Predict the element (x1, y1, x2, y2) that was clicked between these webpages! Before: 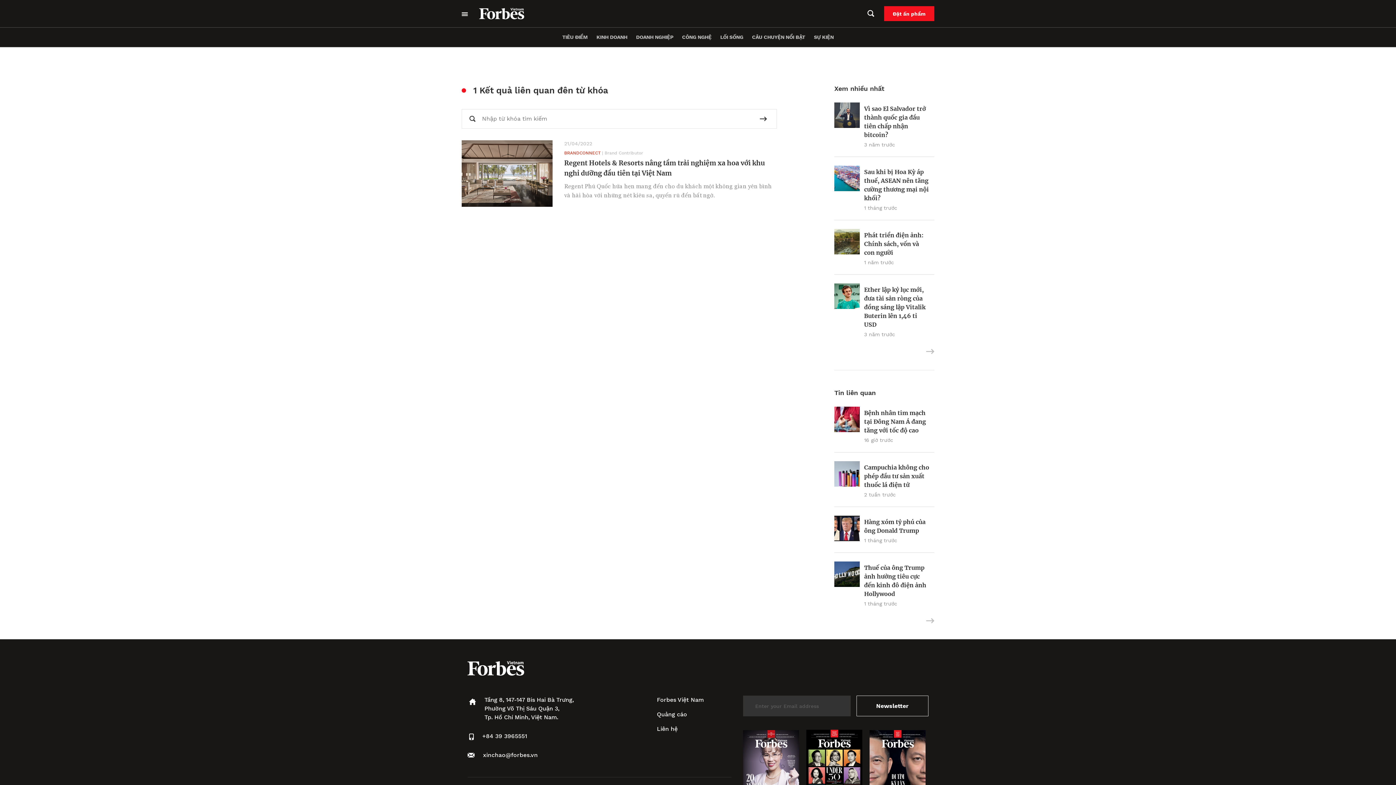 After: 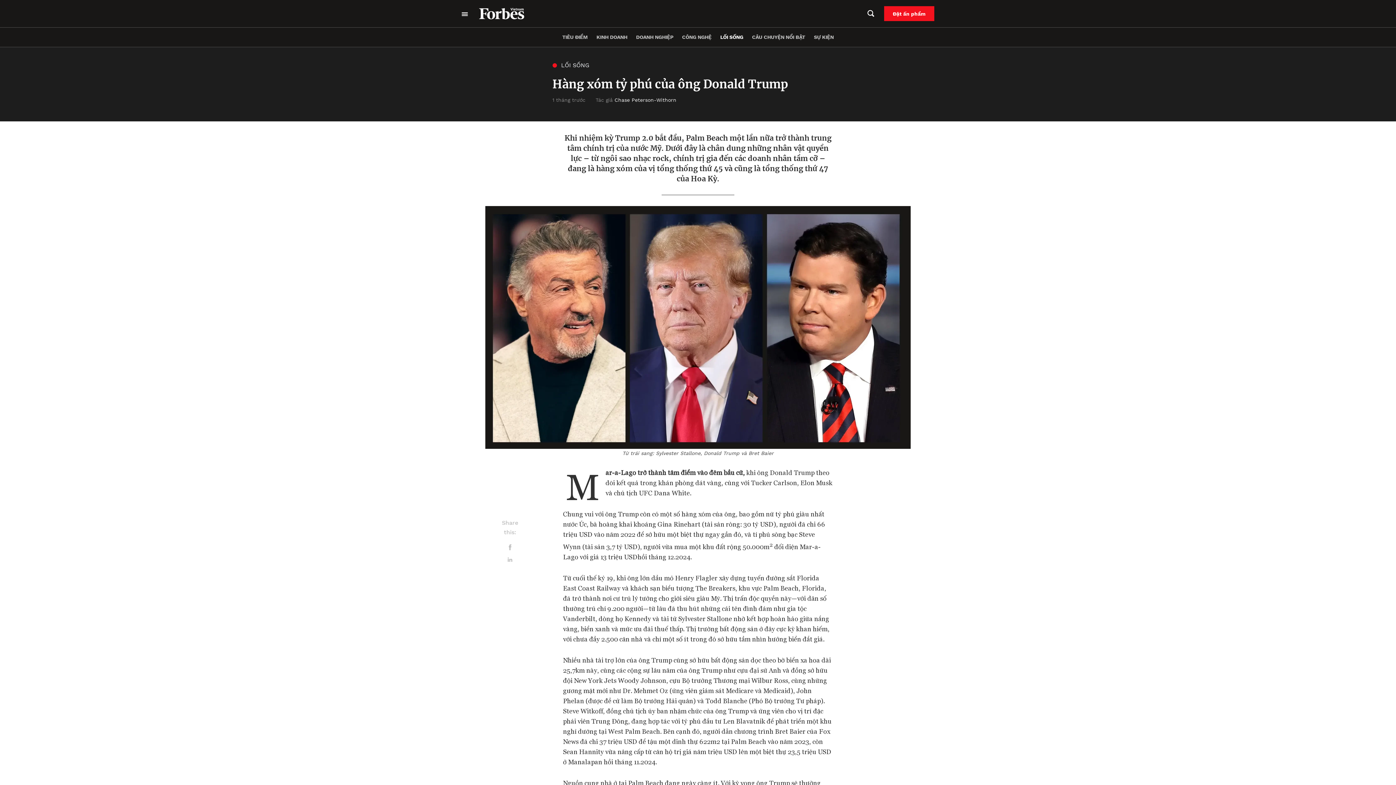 Action: bbox: (834, 516, 859, 544)